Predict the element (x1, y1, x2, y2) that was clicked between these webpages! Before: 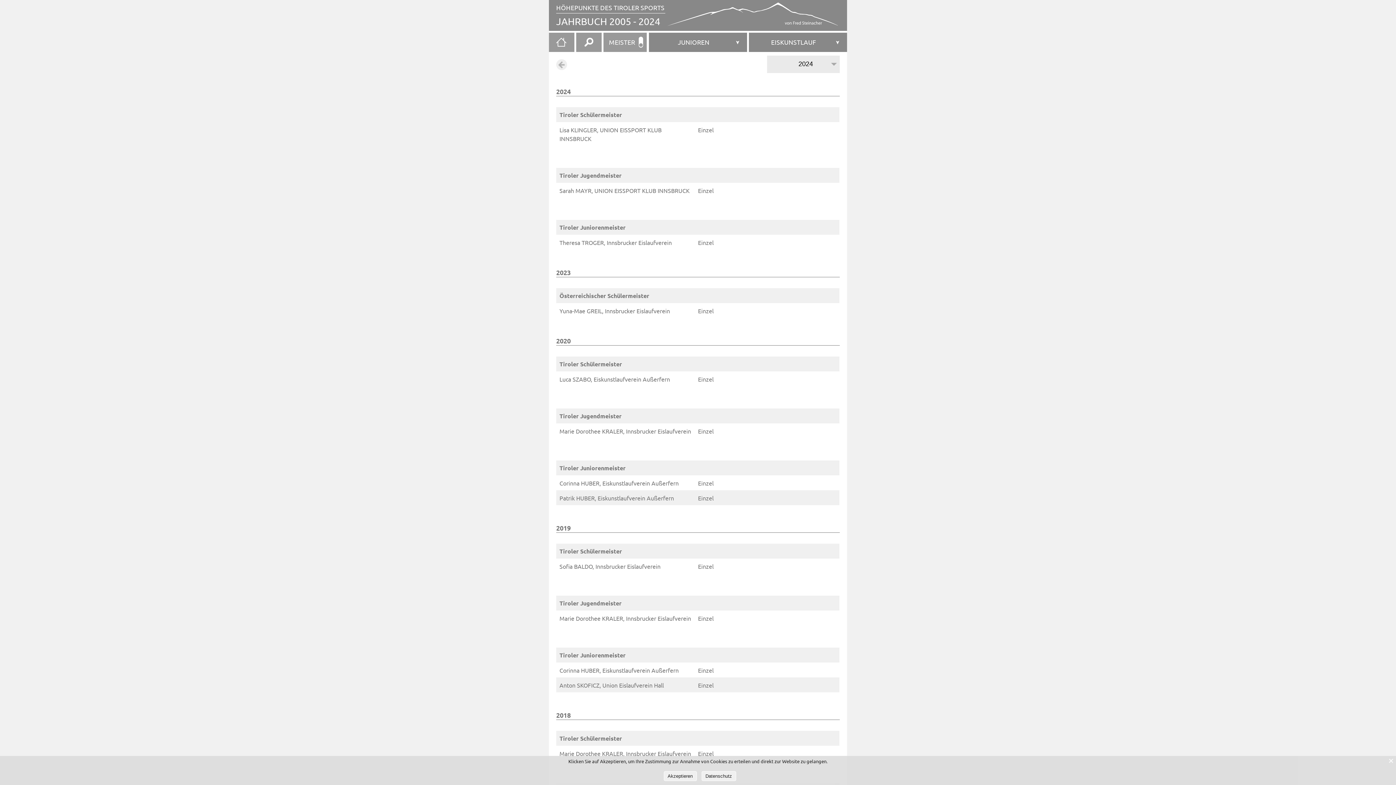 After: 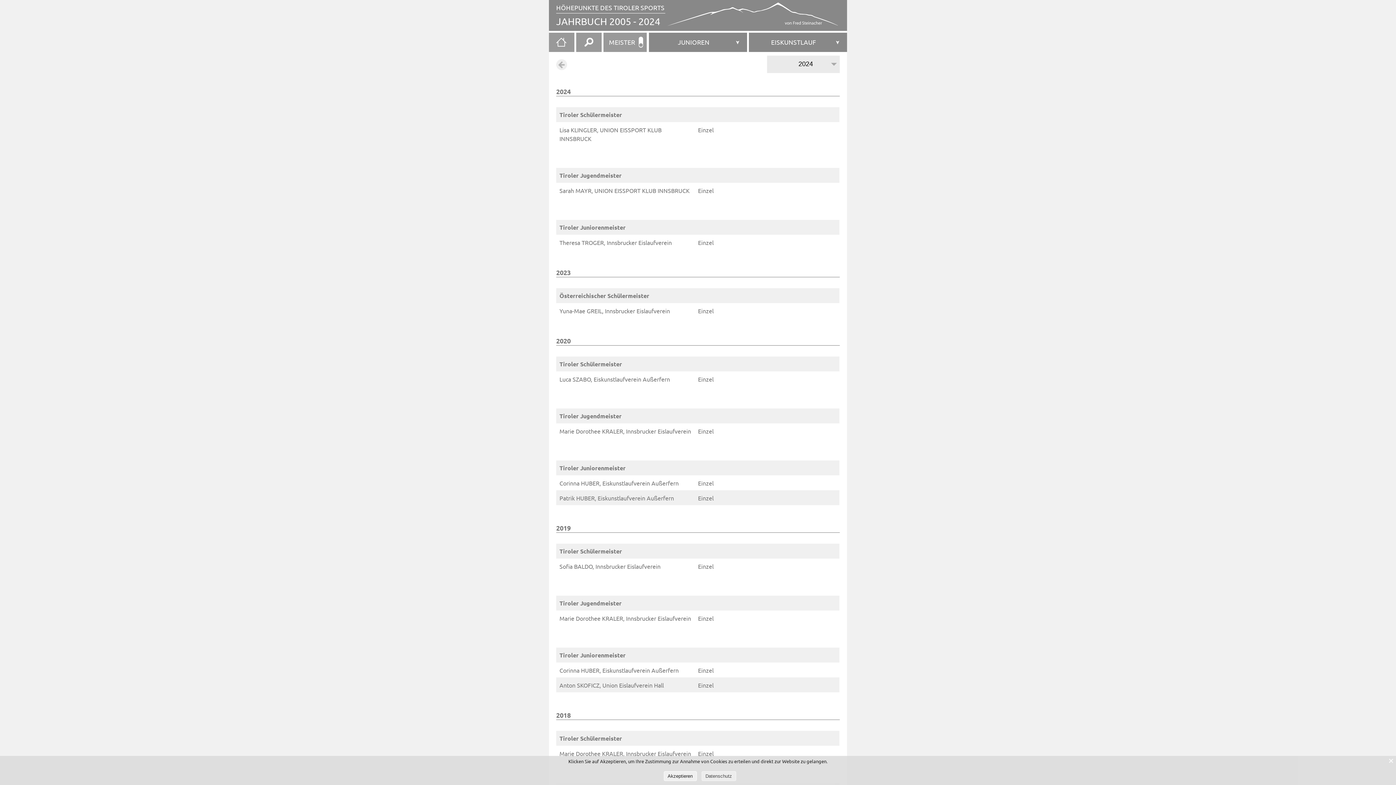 Action: bbox: (698, 773, 736, 779) label: Datenschutz